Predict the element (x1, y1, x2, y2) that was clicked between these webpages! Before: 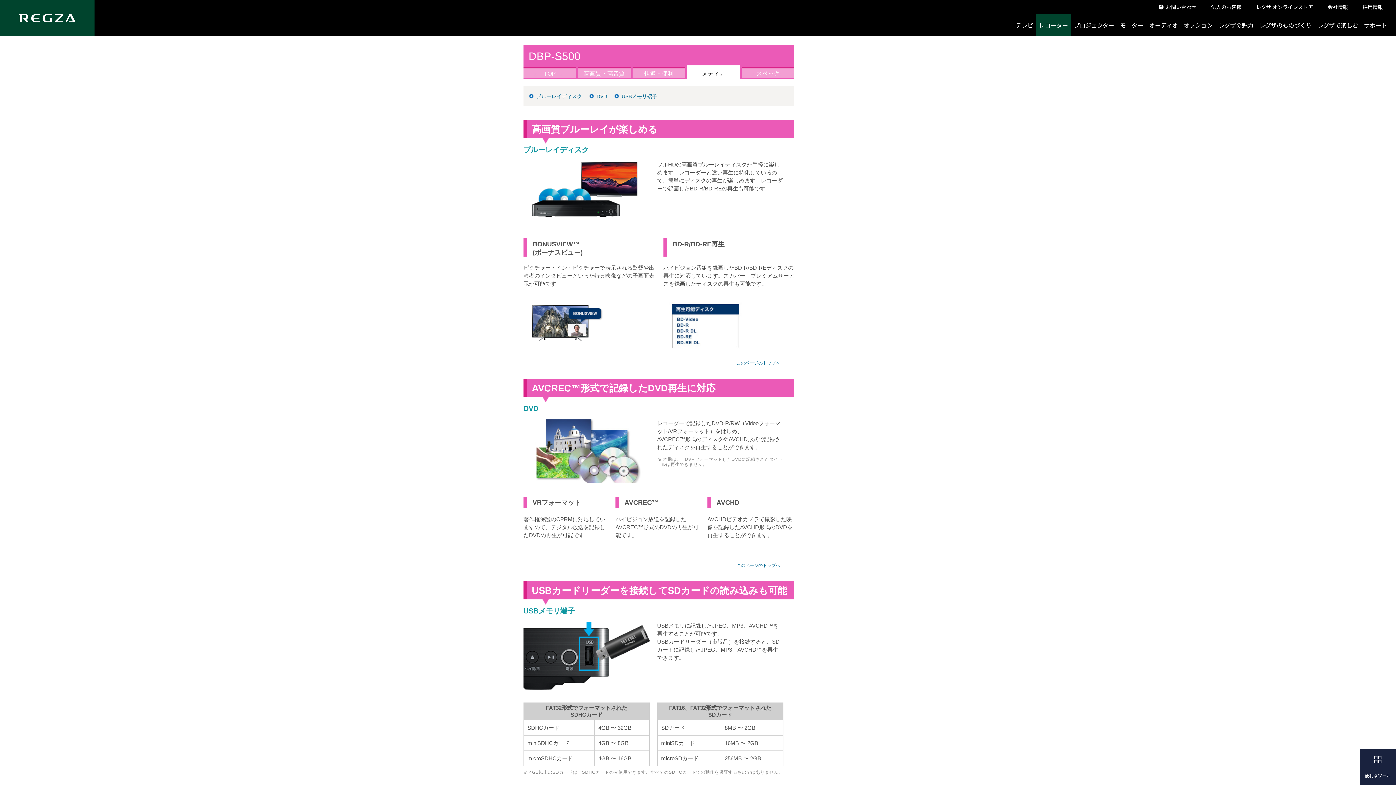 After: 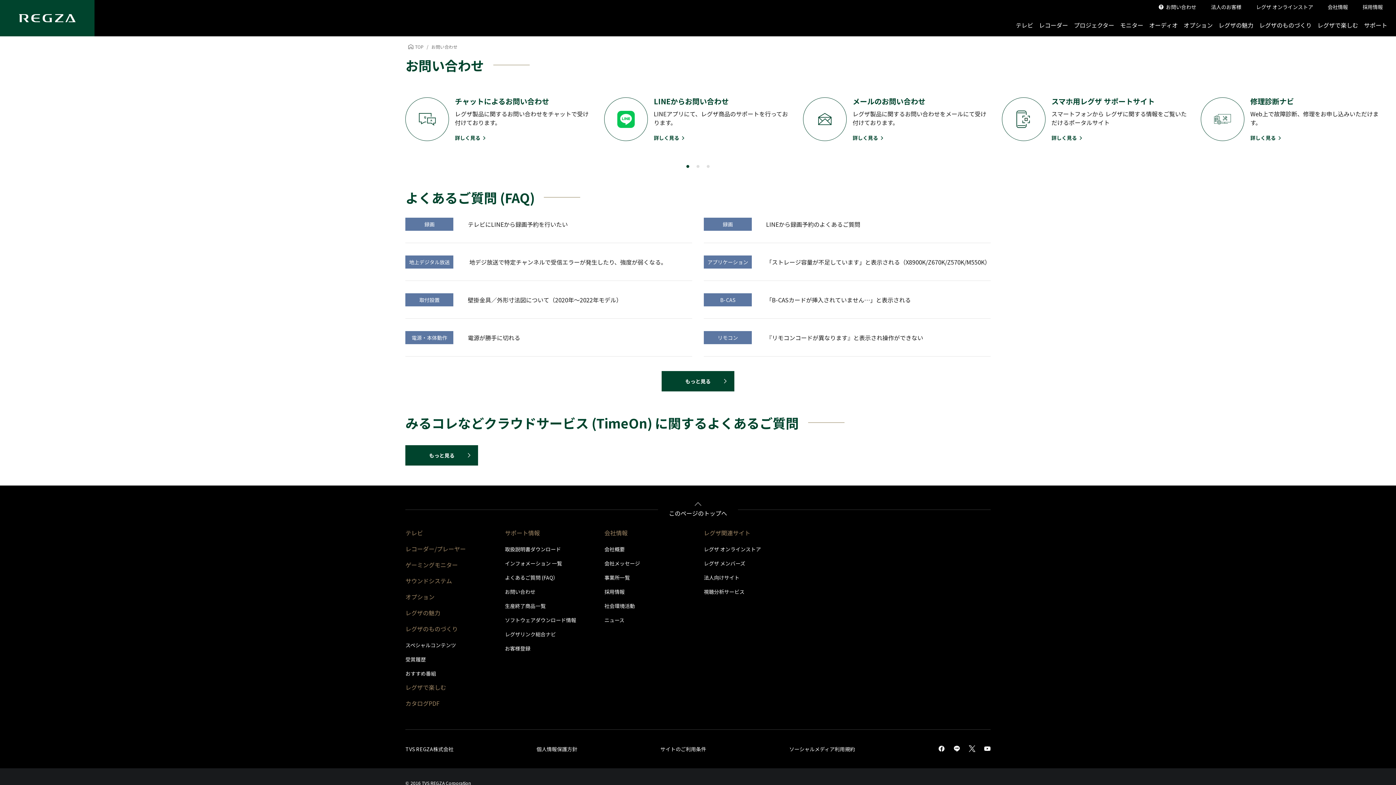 Action: label: お問い合わせ bbox: (1151, 3, 1204, 10)